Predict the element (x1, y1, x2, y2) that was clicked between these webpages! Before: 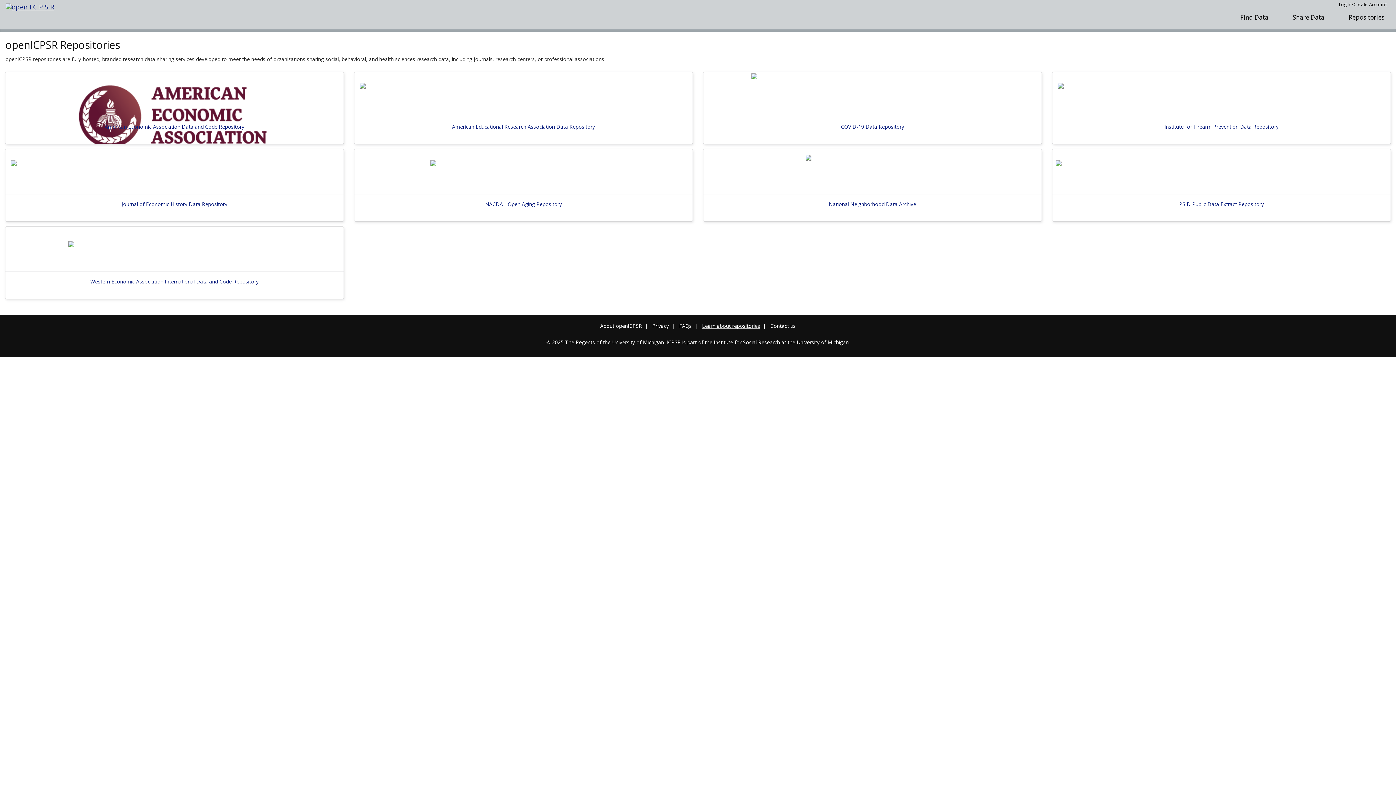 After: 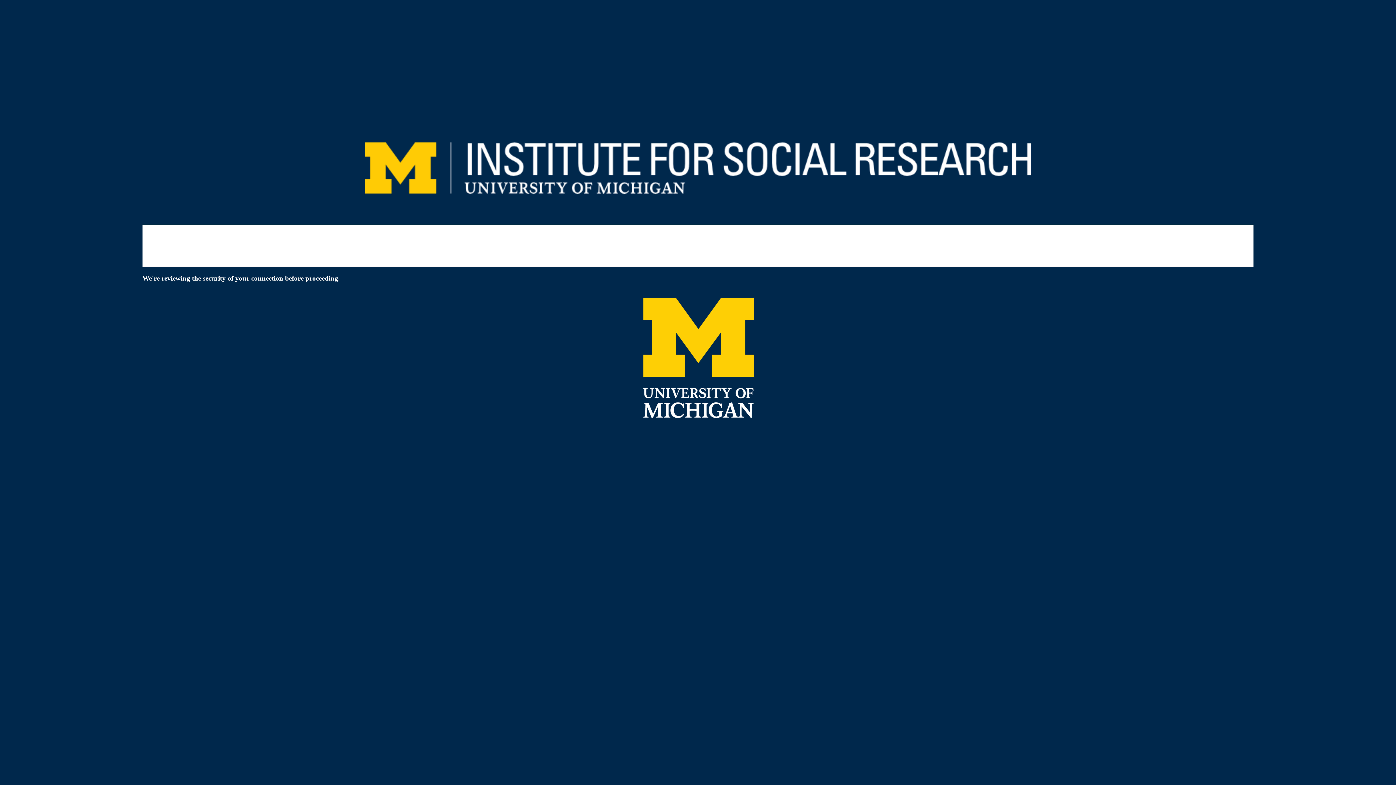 Action: label: Institute for Social Research bbox: (714, 338, 780, 345)